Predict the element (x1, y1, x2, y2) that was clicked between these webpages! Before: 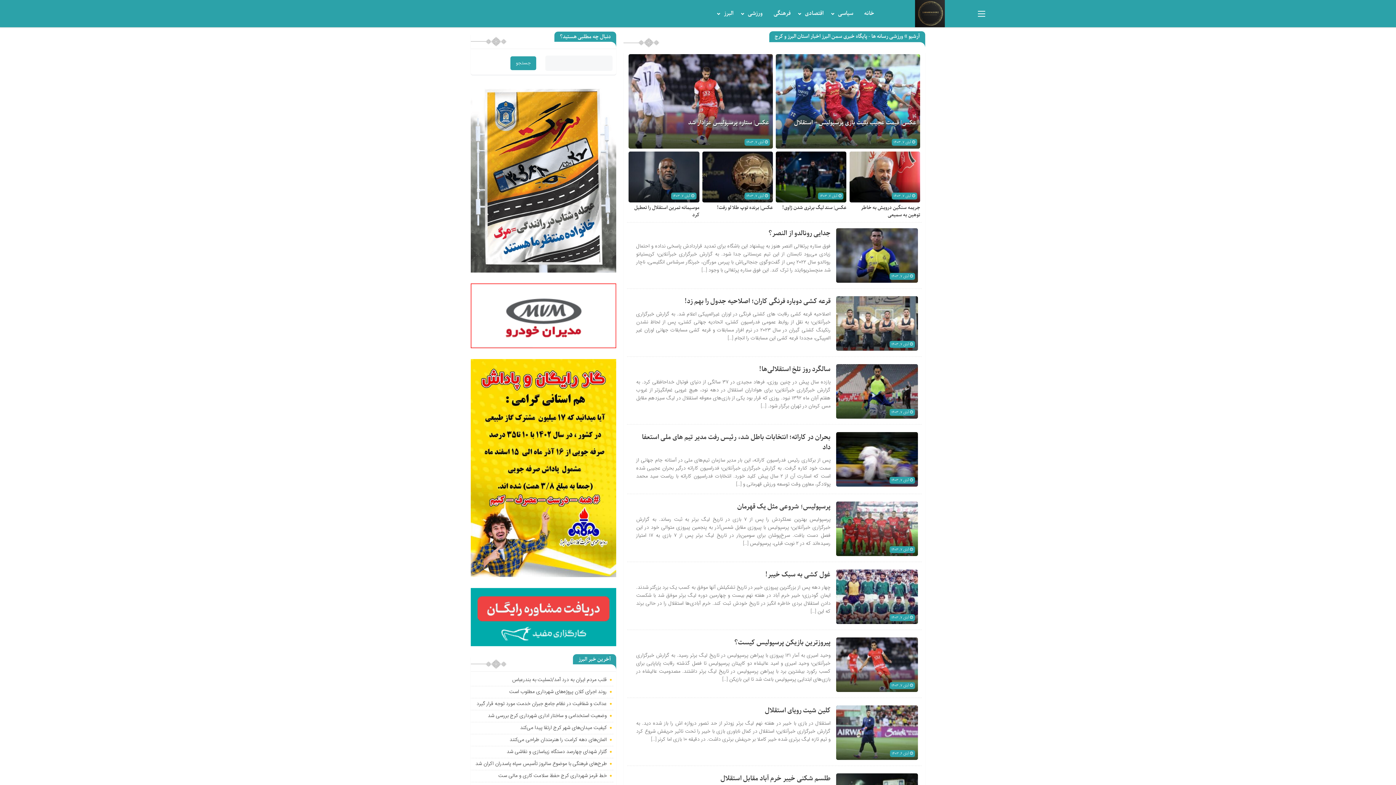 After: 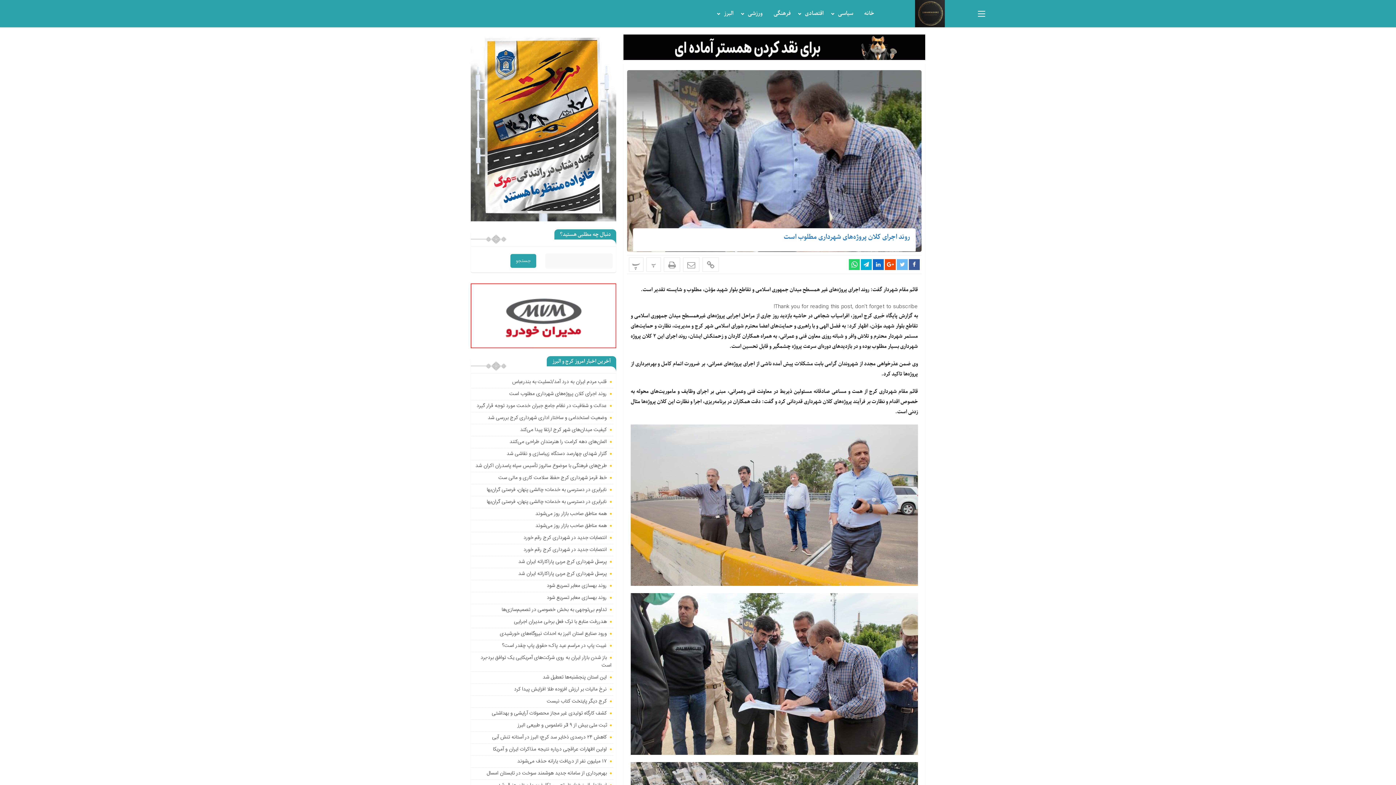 Action: label: روند اجرای کلان پروژه‌های شهرداری مطلوب است bbox: (509, 687, 606, 696)